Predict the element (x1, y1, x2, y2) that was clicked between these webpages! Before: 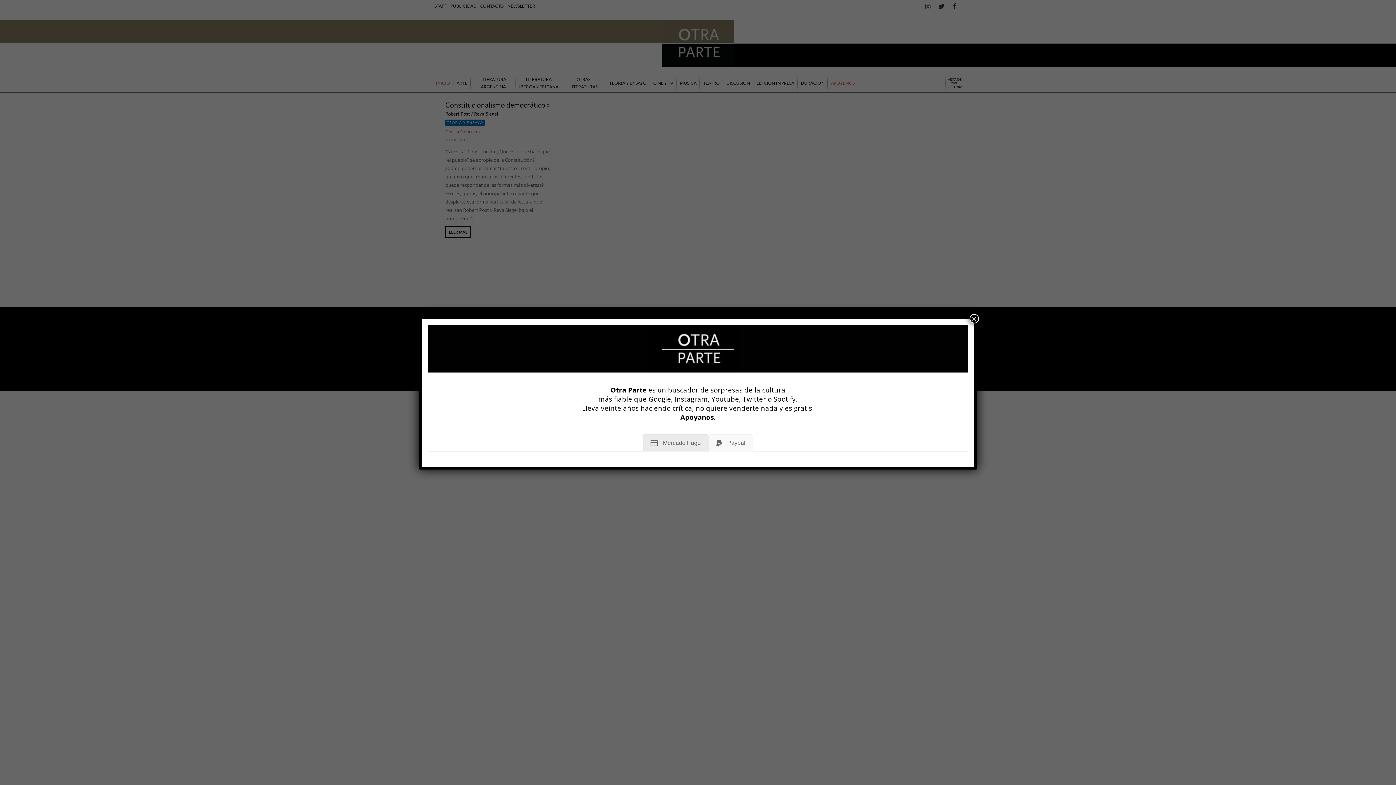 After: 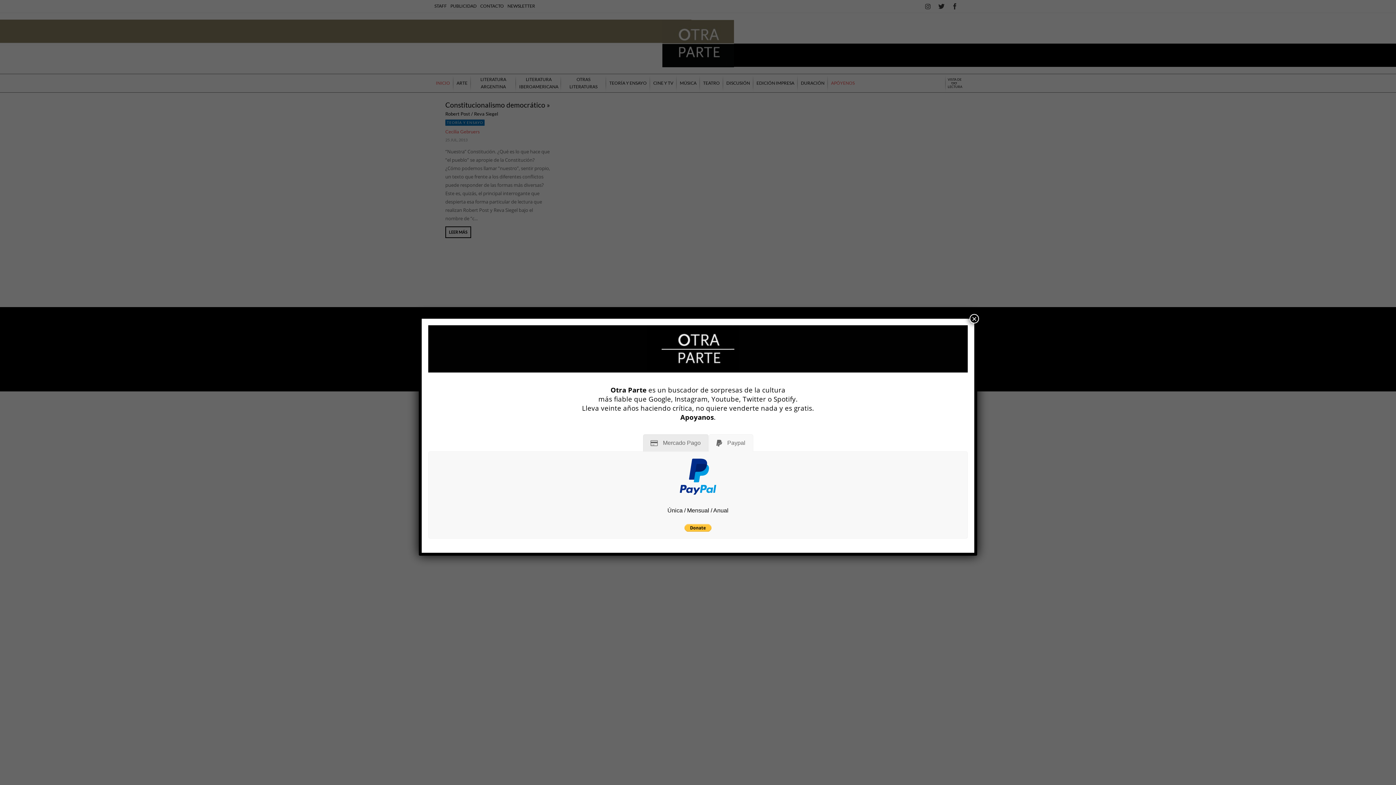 Action: bbox: (708, 434, 753, 452) label: Paypal